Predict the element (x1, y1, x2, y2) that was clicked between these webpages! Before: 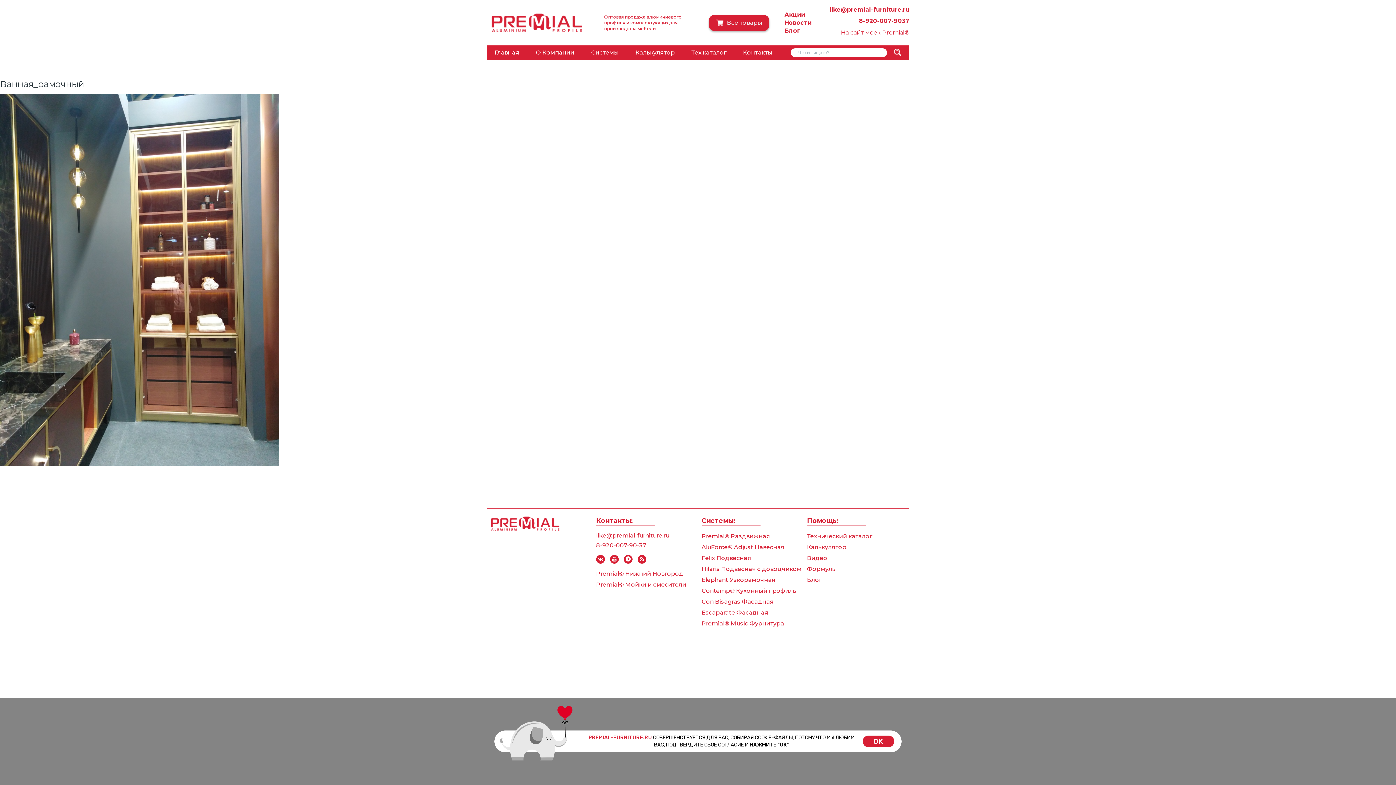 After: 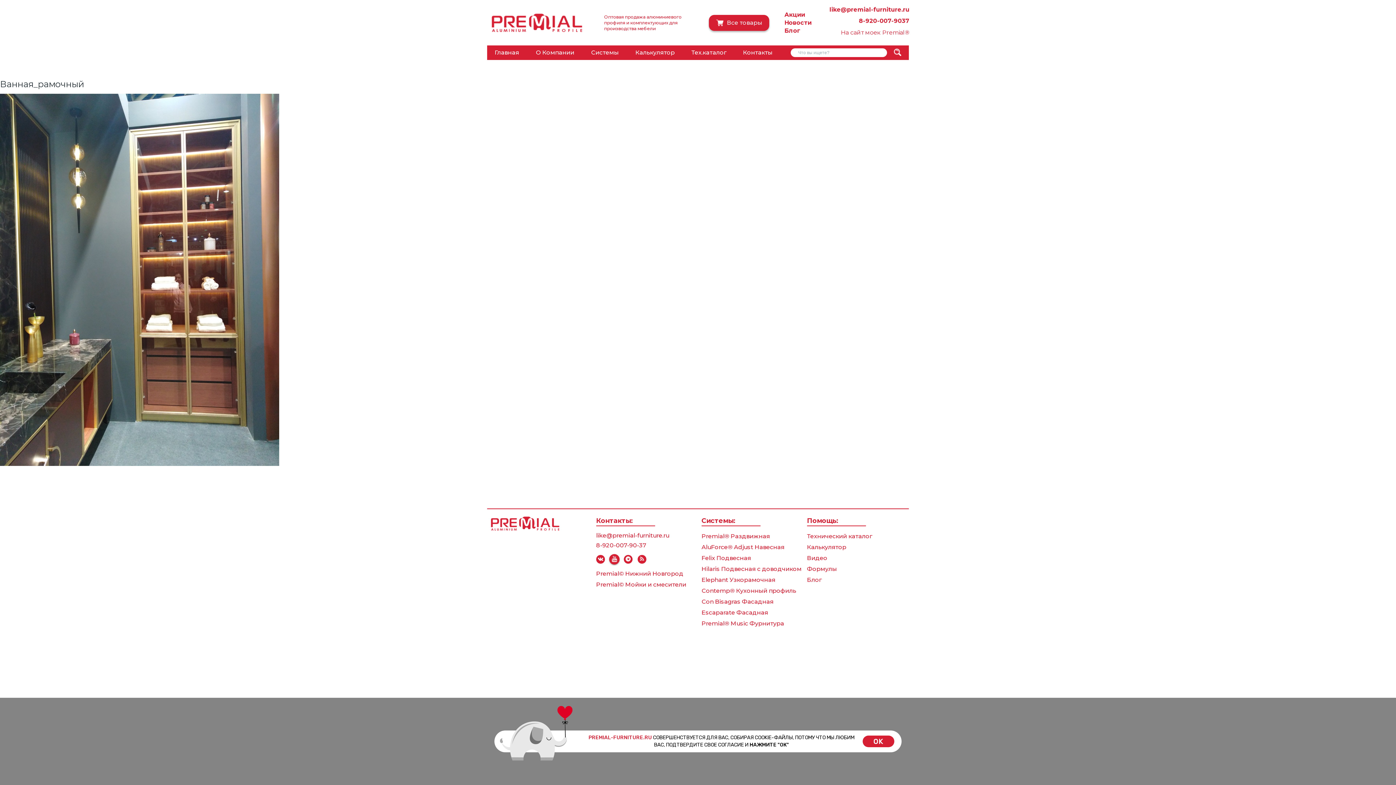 Action: bbox: (610, 555, 618, 564)